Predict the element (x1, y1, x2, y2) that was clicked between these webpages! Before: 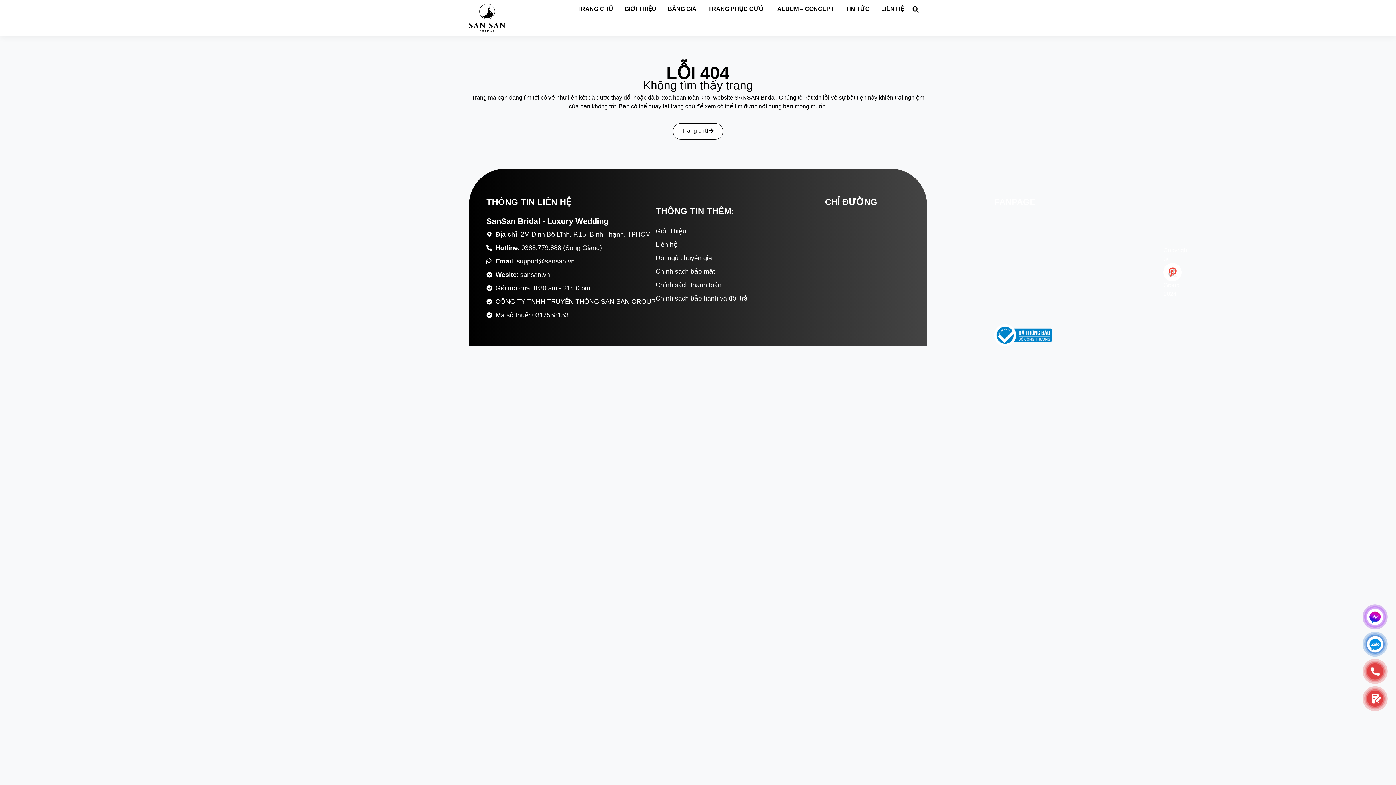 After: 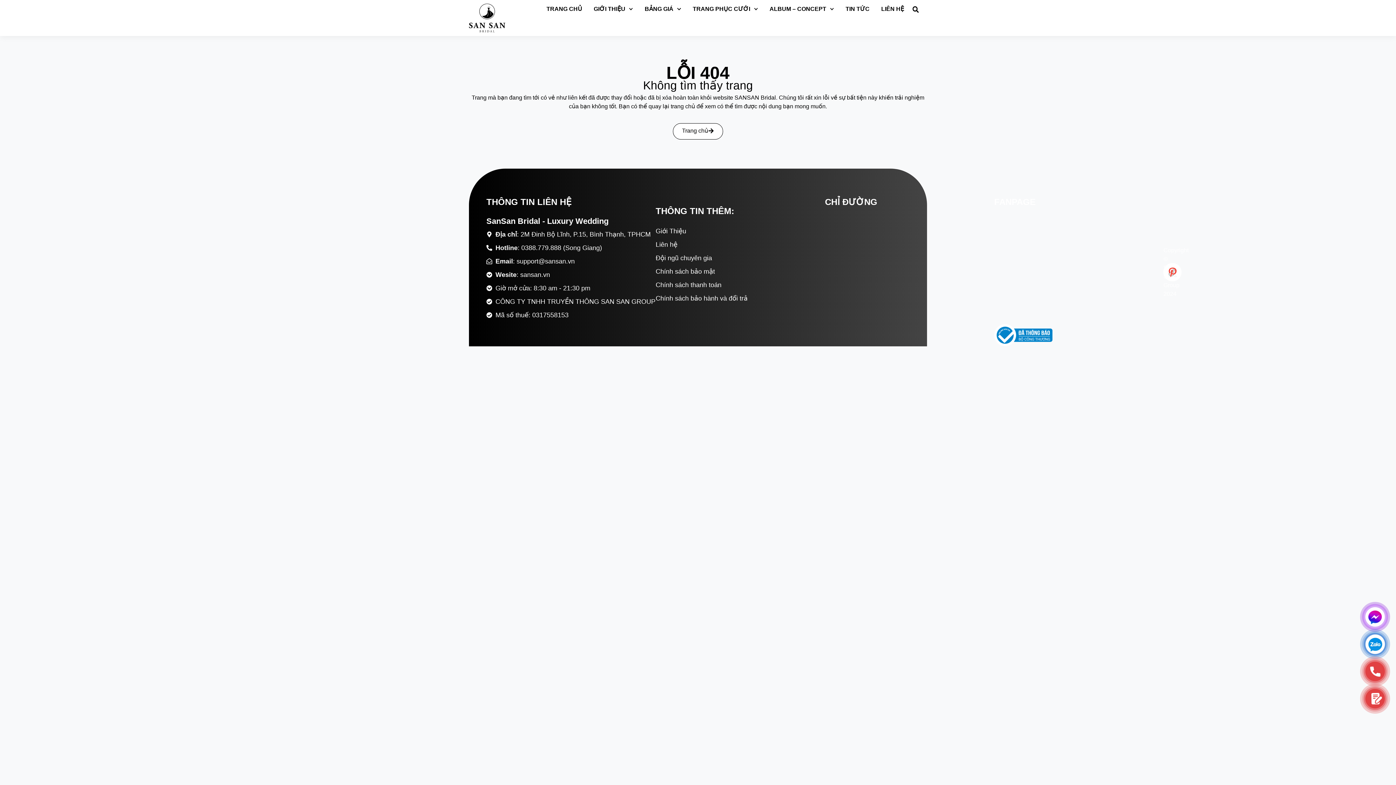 Action: bbox: (486, 243, 655, 253) label: Hotline: 0388.779.888 (Song Giang)